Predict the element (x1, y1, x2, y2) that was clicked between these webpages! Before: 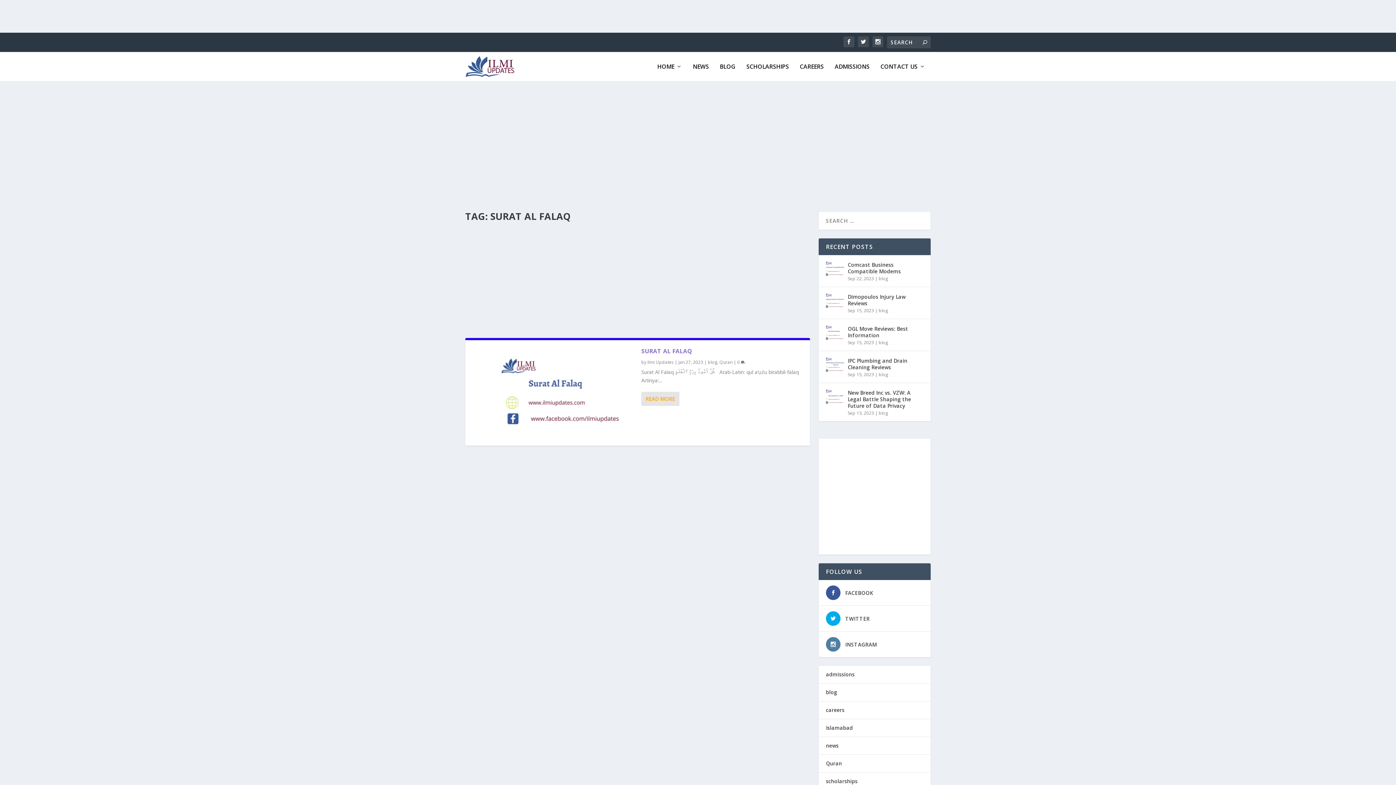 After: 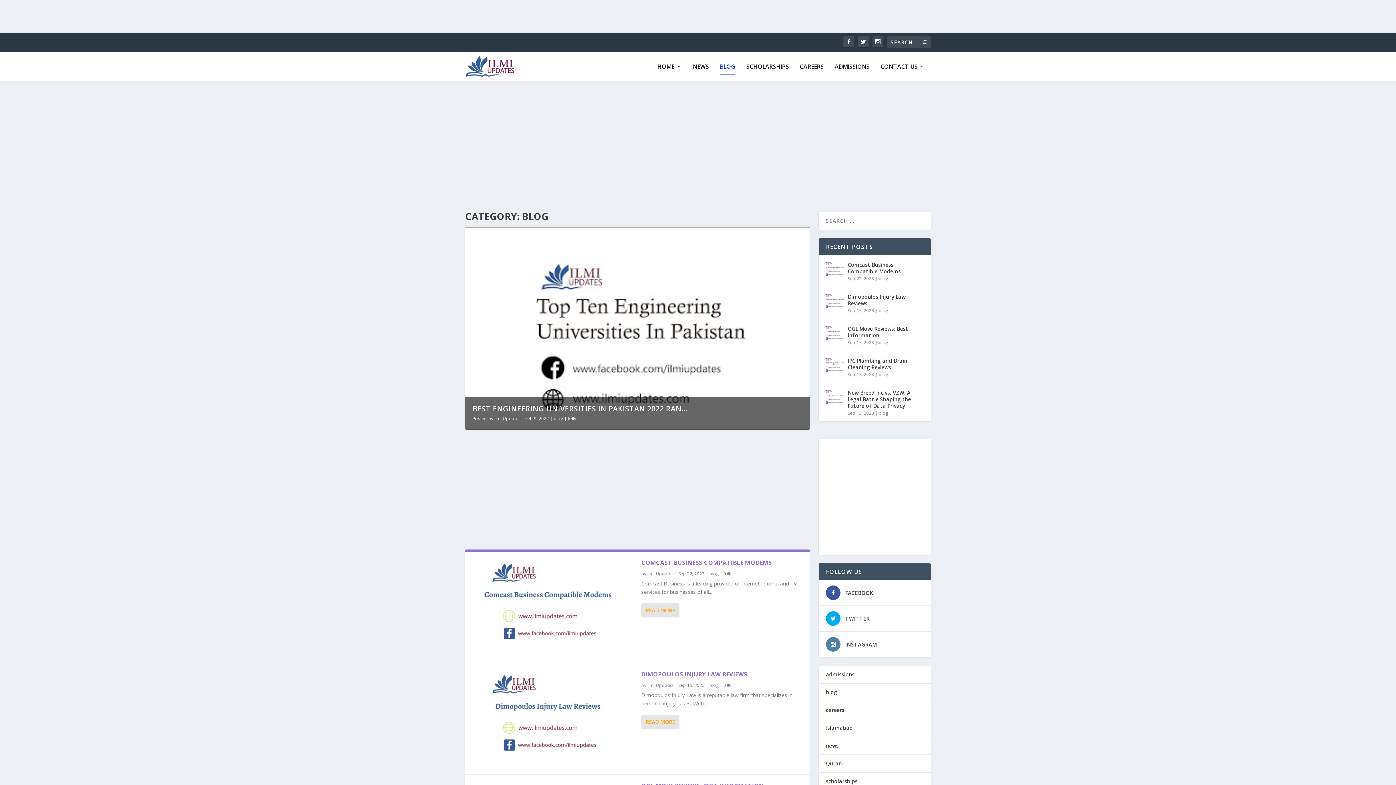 Action: bbox: (878, 410, 888, 416) label: blog